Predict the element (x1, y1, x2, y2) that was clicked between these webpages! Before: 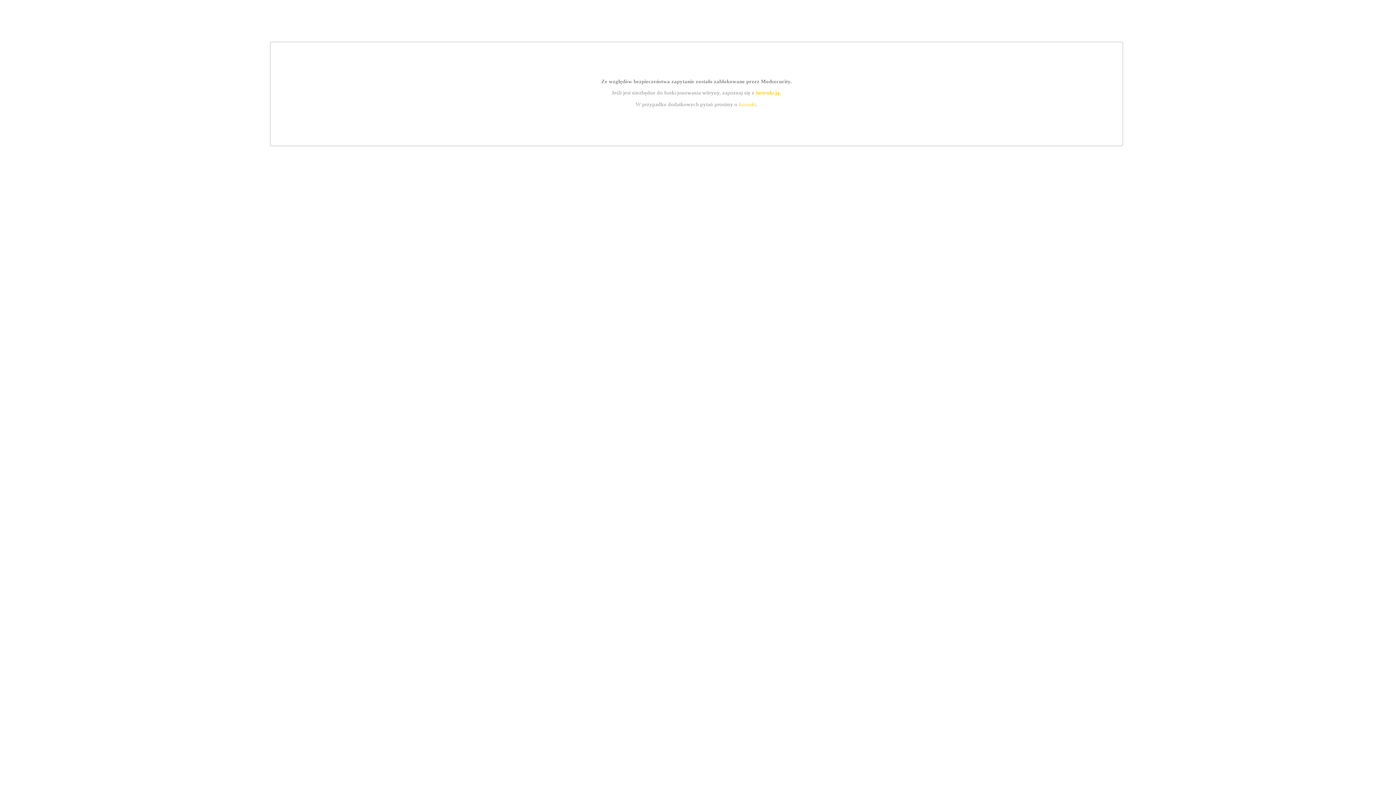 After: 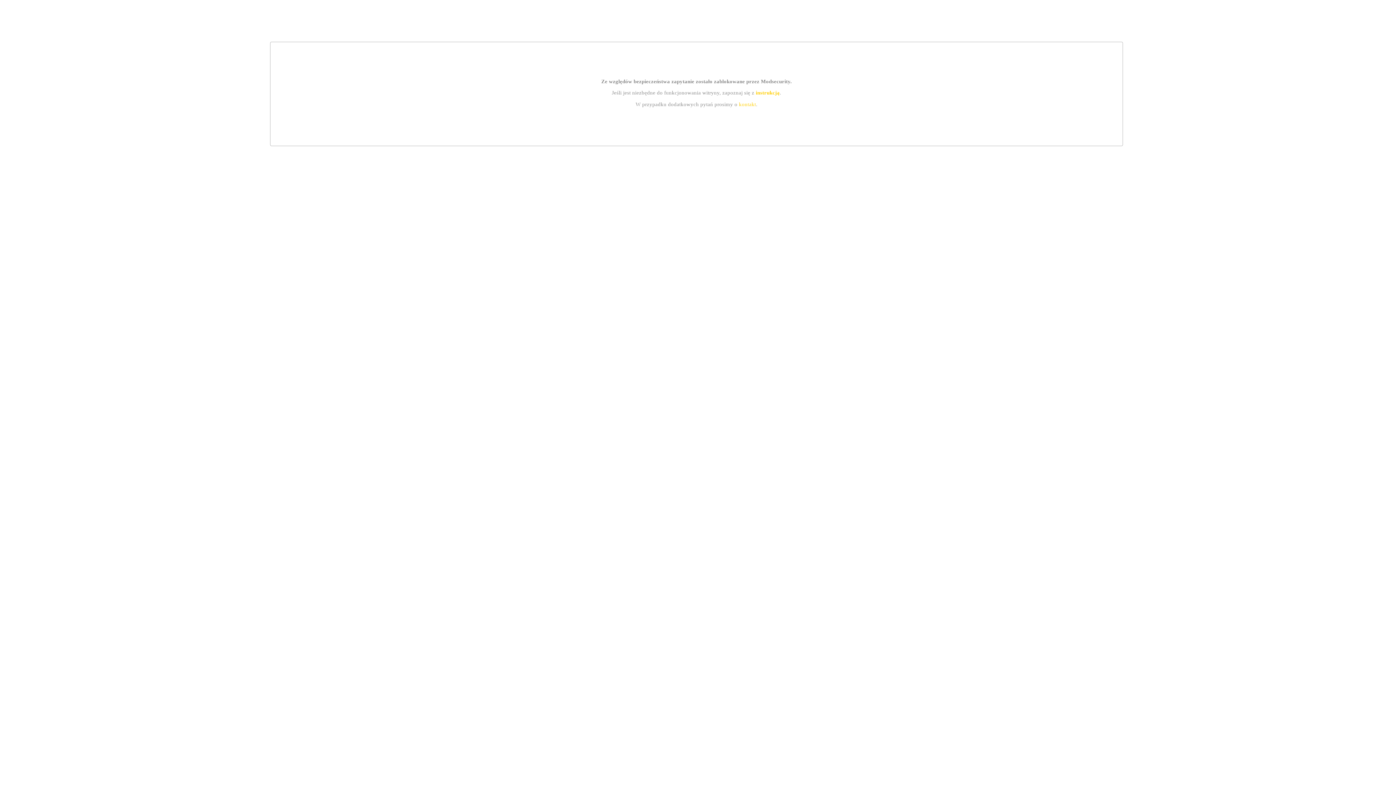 Action: label: kontakt bbox: (739, 101, 756, 107)